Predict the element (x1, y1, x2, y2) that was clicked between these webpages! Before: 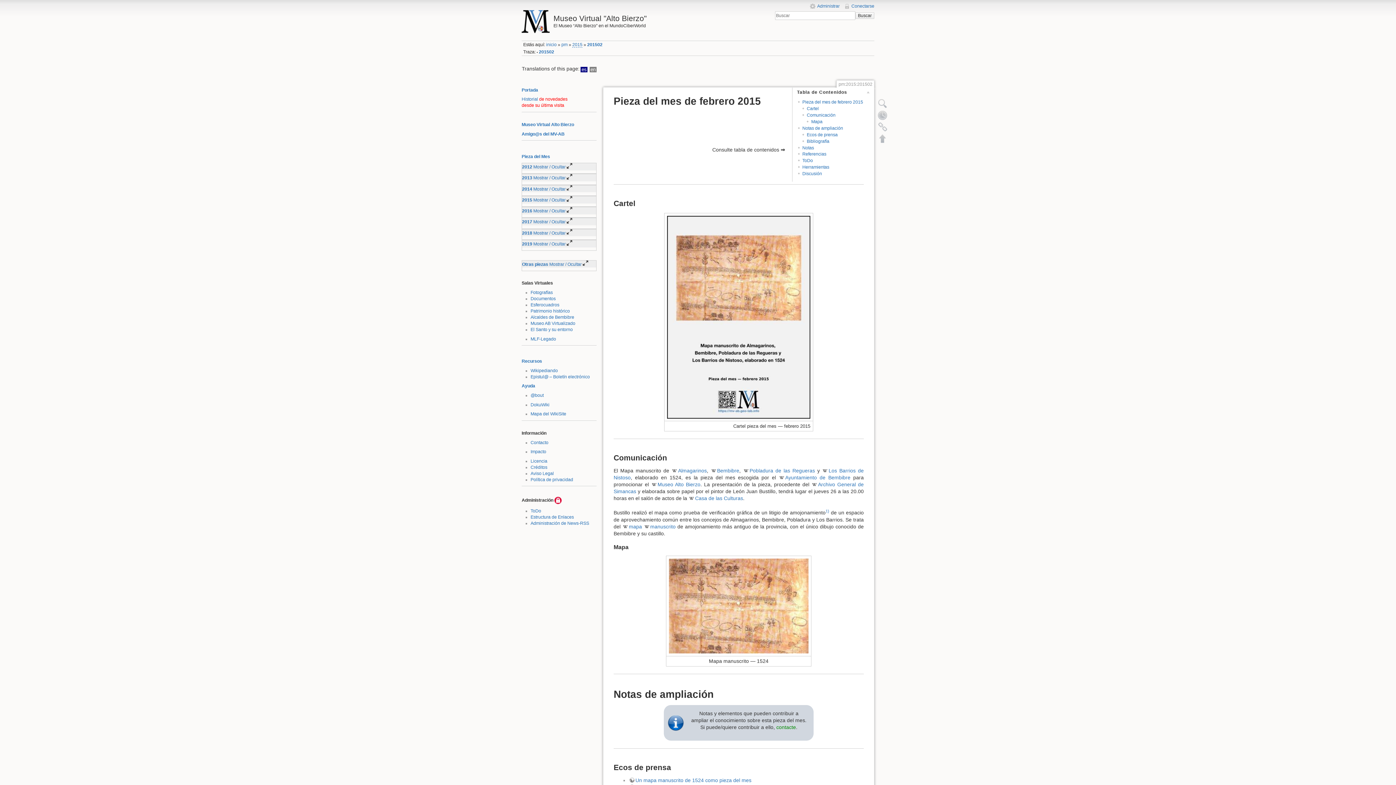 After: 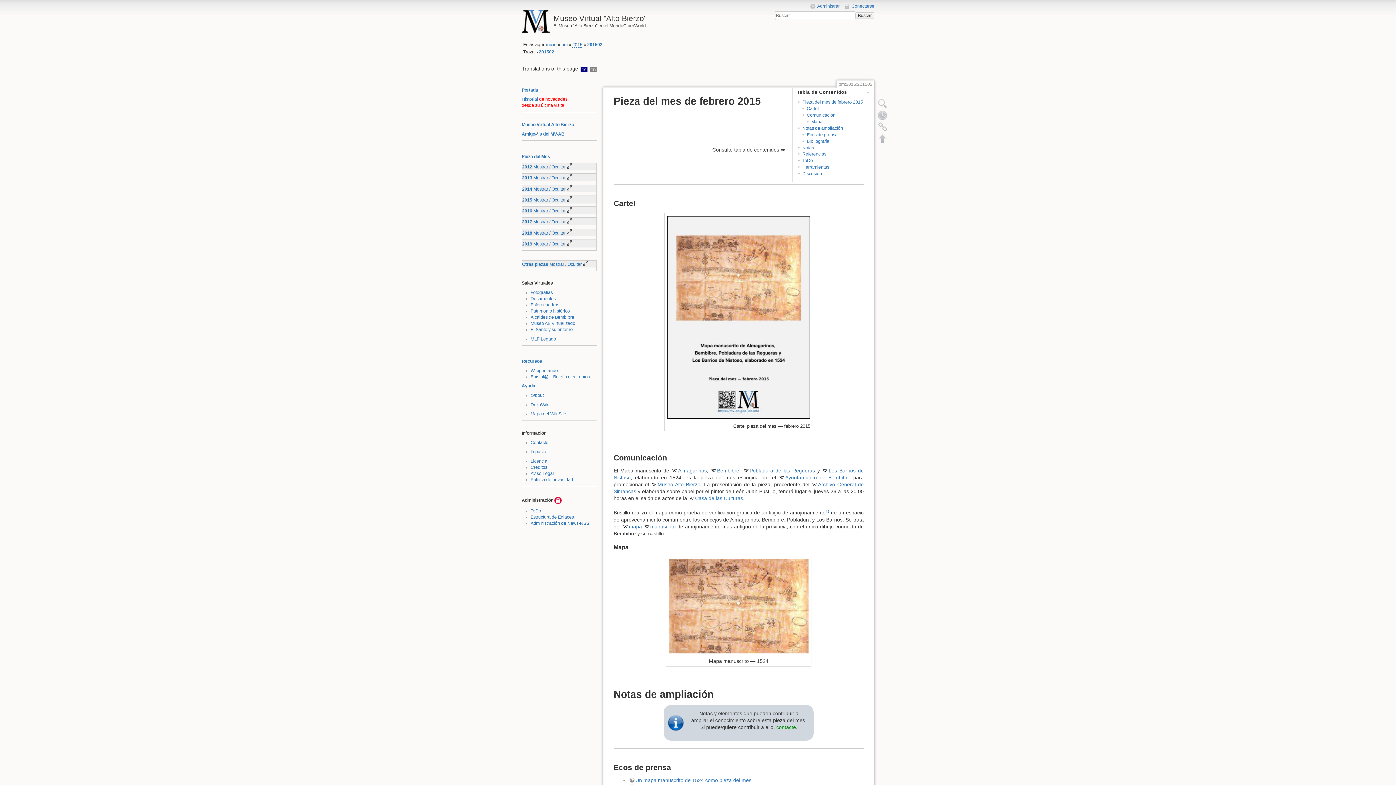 Action: label: 201502 bbox: (587, 42, 602, 47)